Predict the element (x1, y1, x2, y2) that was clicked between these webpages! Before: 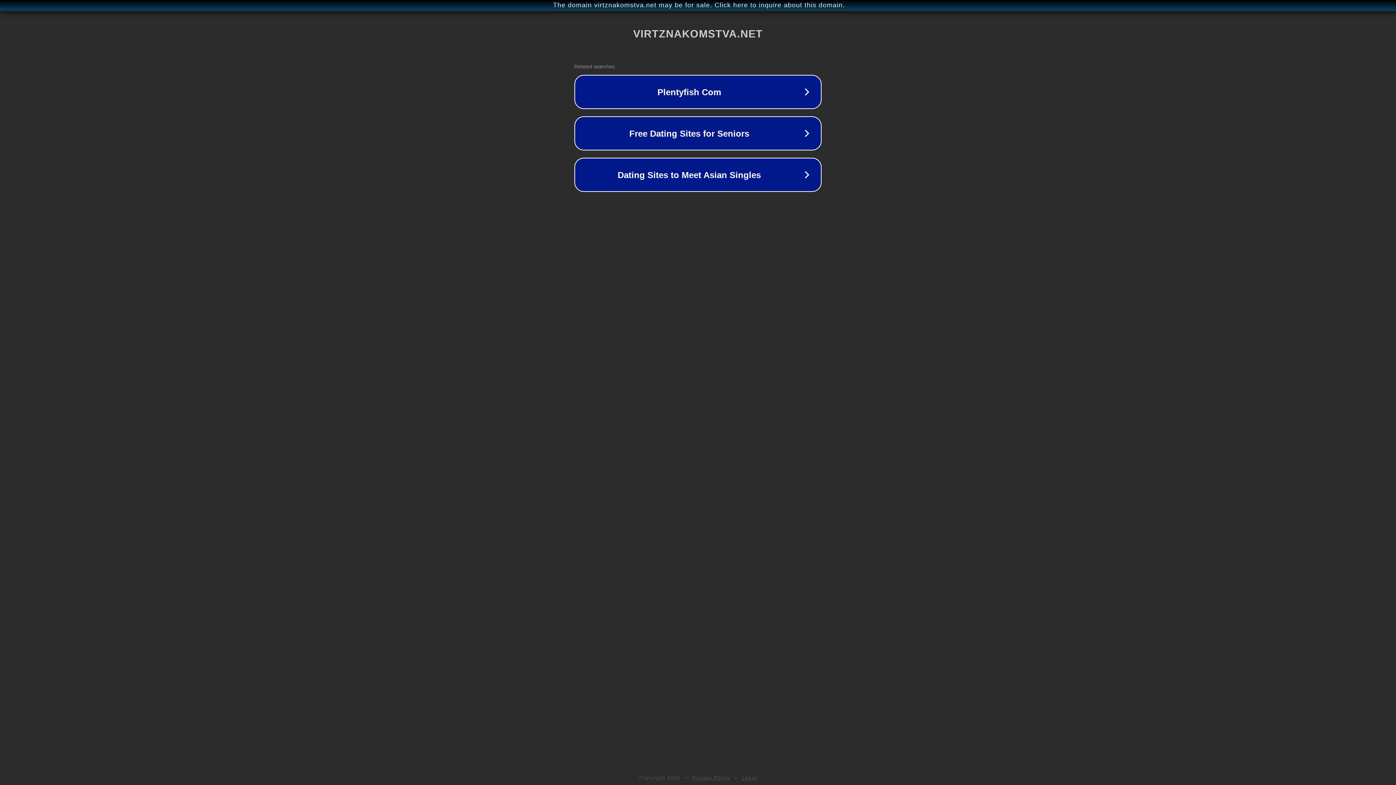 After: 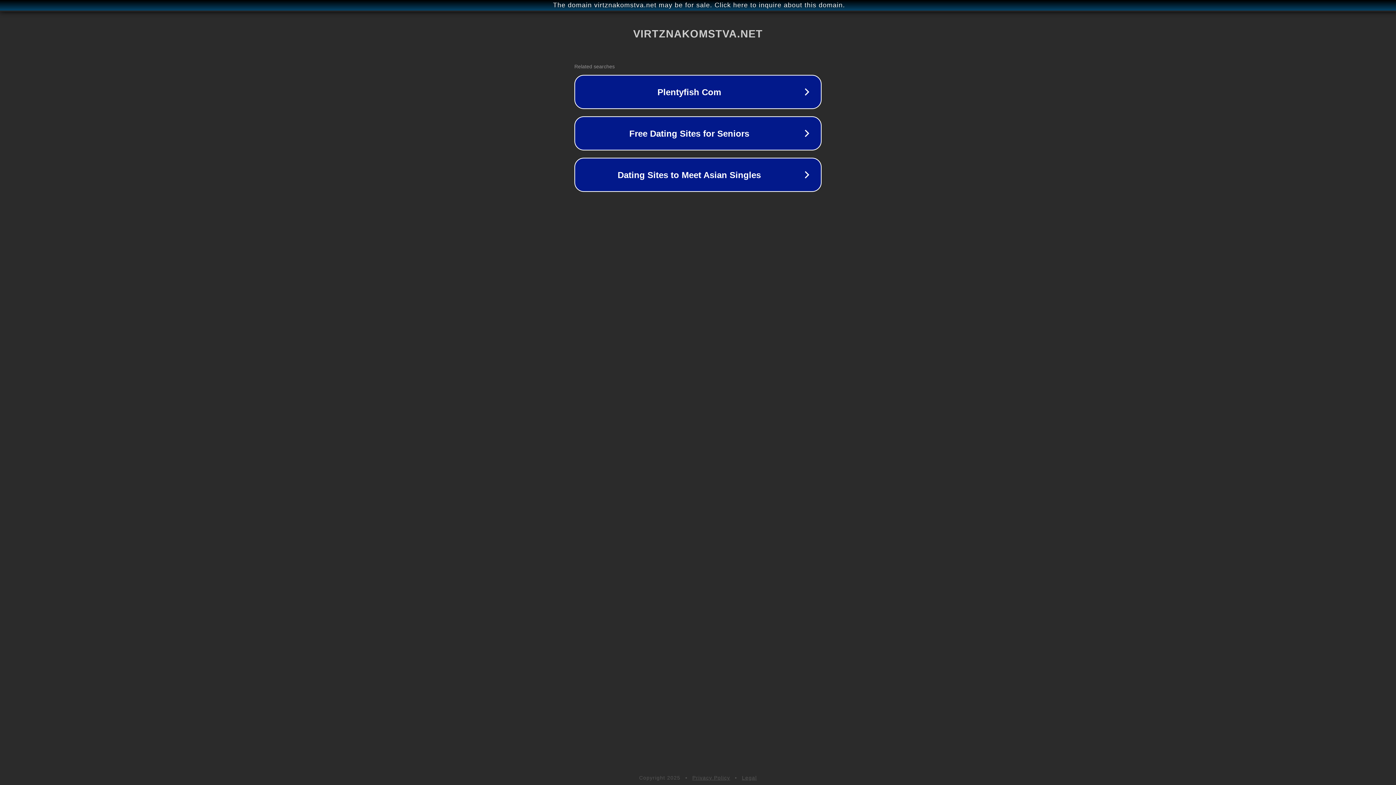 Action: bbox: (742, 775, 757, 781) label: Legal